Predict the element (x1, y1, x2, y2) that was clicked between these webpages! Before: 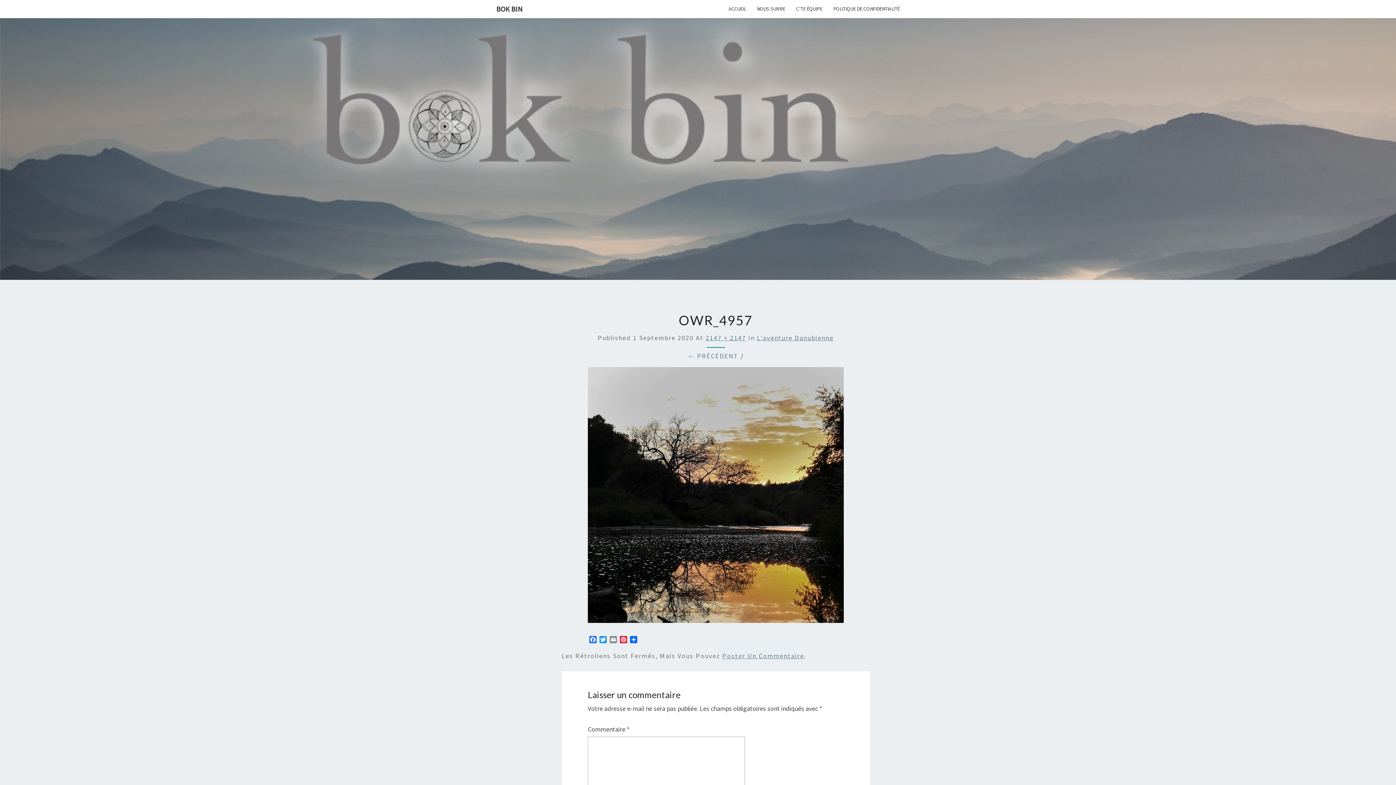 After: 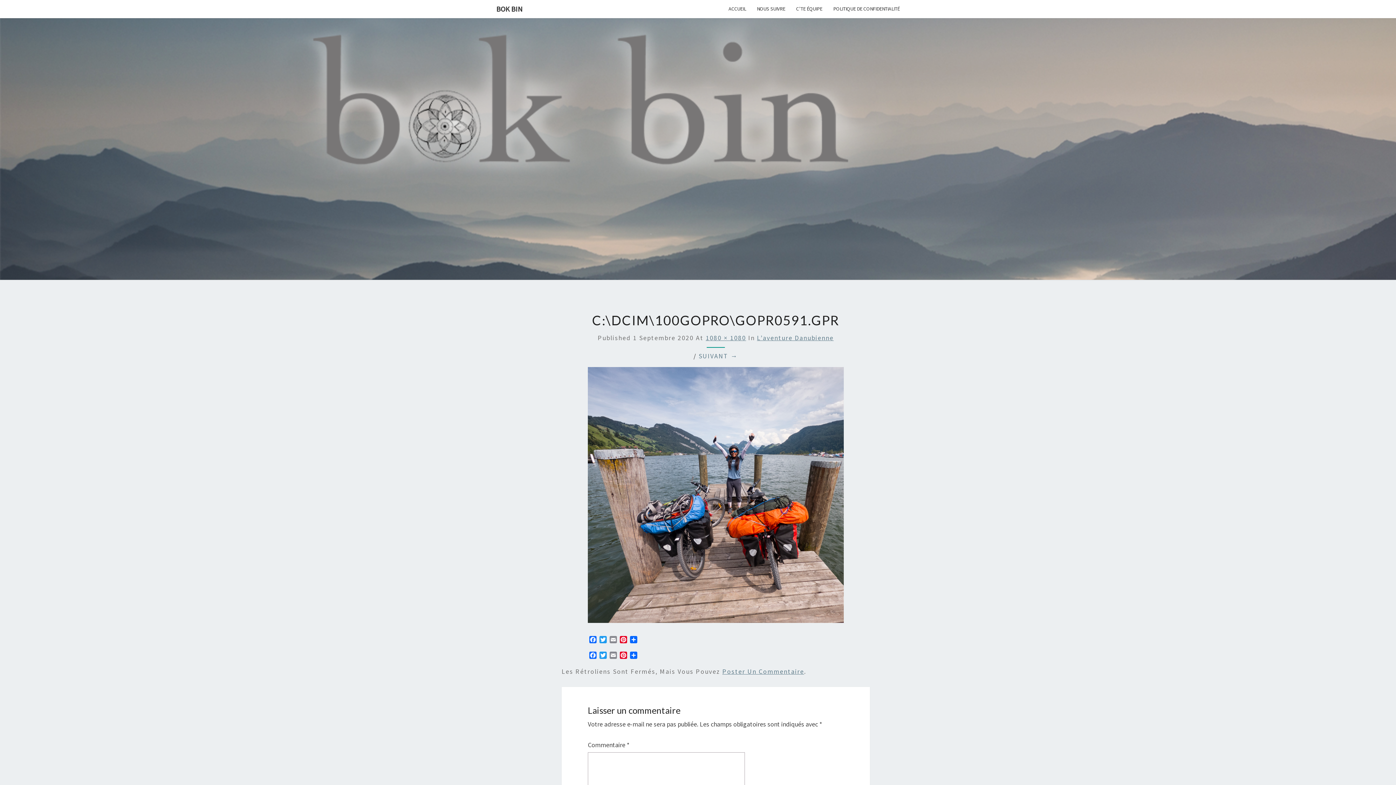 Action: bbox: (588, 493, 843, 501)